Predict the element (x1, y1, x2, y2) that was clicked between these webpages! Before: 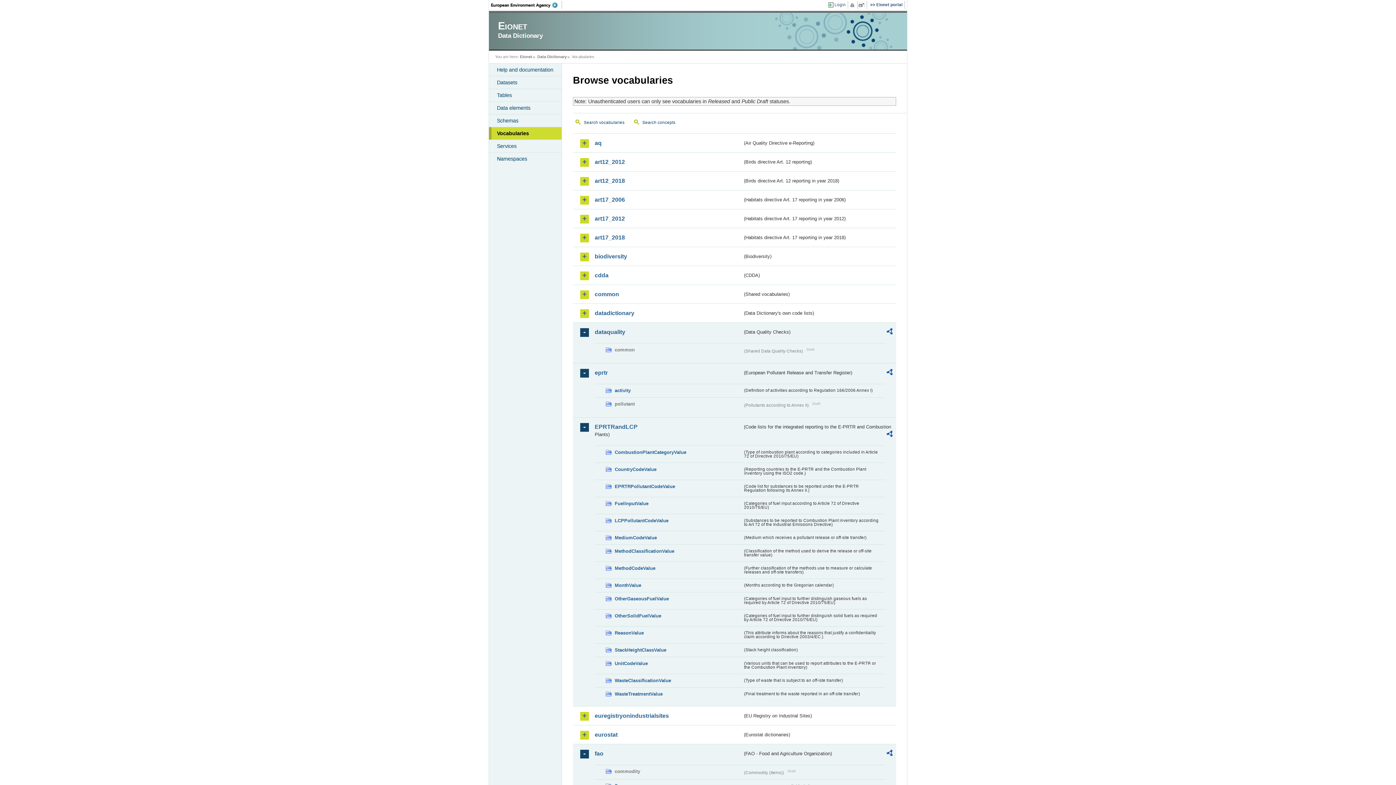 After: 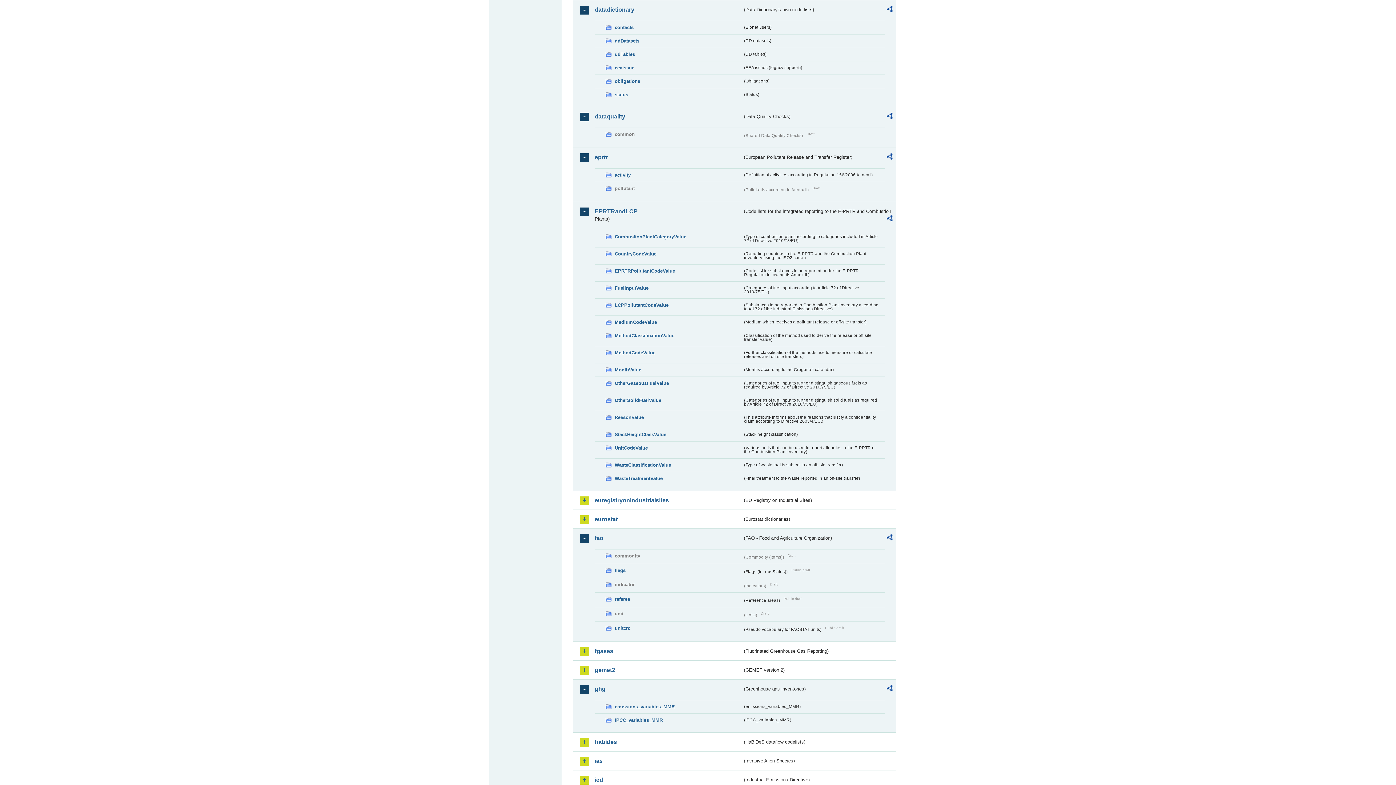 Action: label: datadictionary bbox: (594, 309, 742, 317)